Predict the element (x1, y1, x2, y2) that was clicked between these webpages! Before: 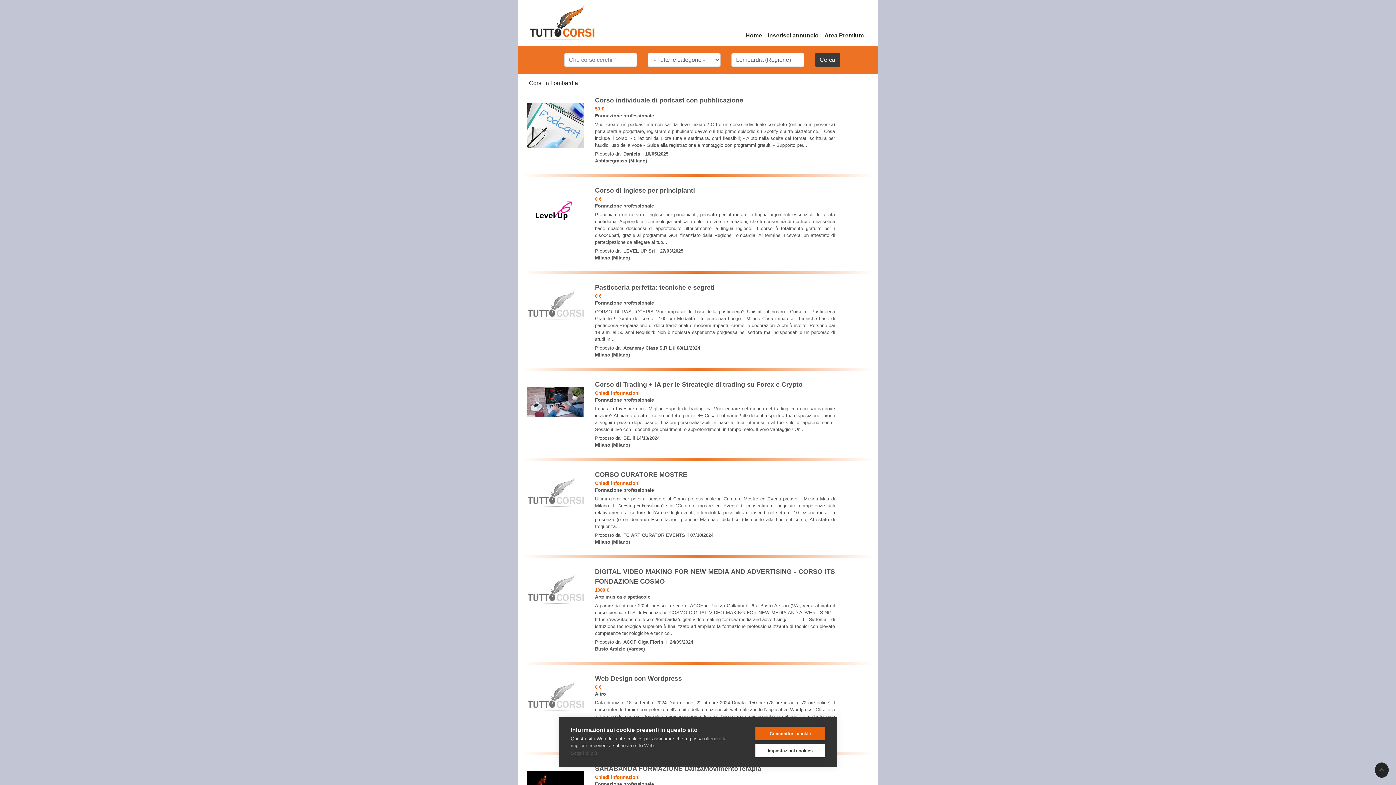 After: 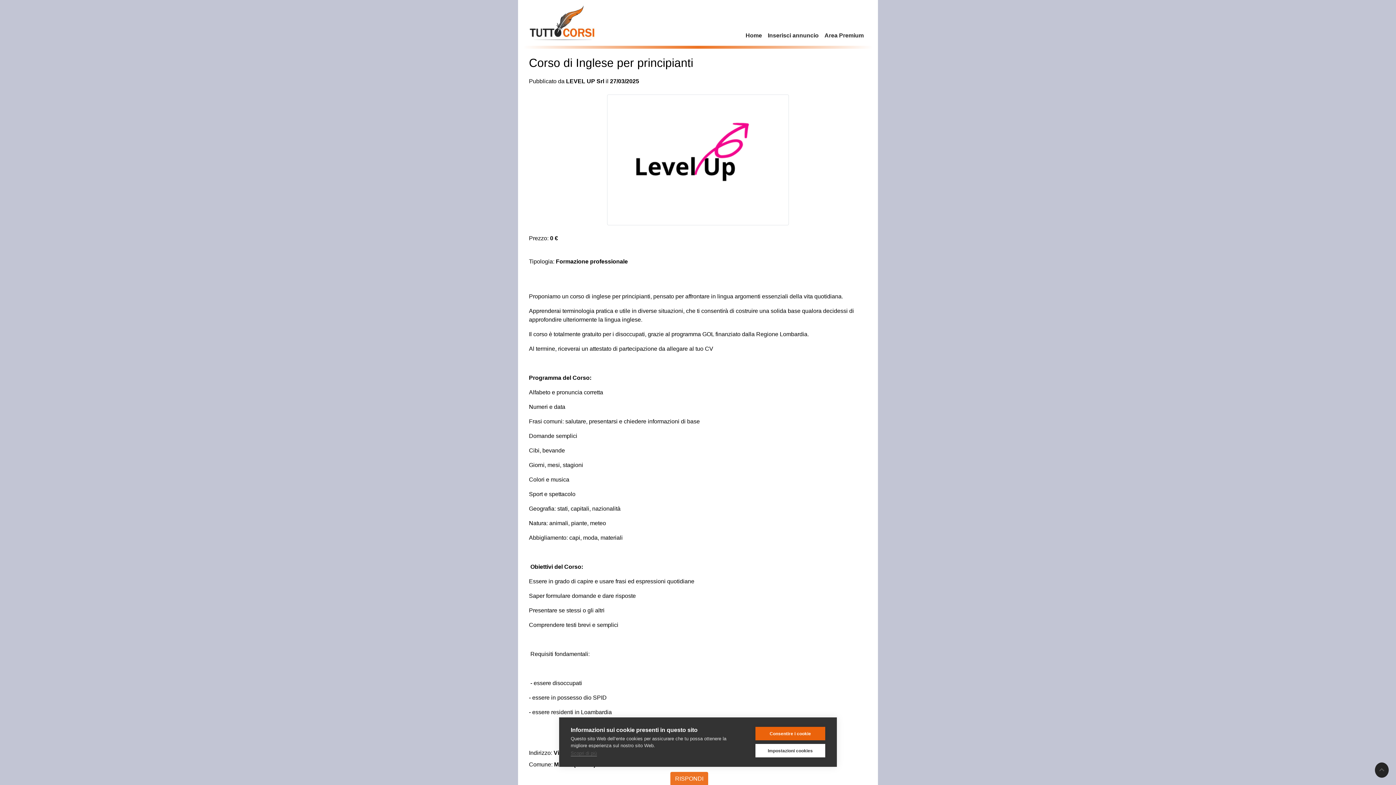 Action: label: 


Corso di Inglese per principianti
0 €
Formazione professionale
Proponiamo un corso di inglese per principianti, pensato per affrontare in lingua argomenti essenziali della vita quotidiana. Apprenderai terminologia pratica e utile in diverse situazioni, che ti consentirà di costruire una solida base qualora decidessi di approfondire ulteriormente la lingua inglese. Il corso è totalmente gratuito per i disoccupati, grazie al programma GOL finanziato dalla Regione Lombardia. Al termine, riceverai un attestato di partecipazione da allegare al tuo...
Proposto da: LEVEL UP Srl il 27/03/2025
Milano (Milano) bbox: (523, 182, 872, 273)